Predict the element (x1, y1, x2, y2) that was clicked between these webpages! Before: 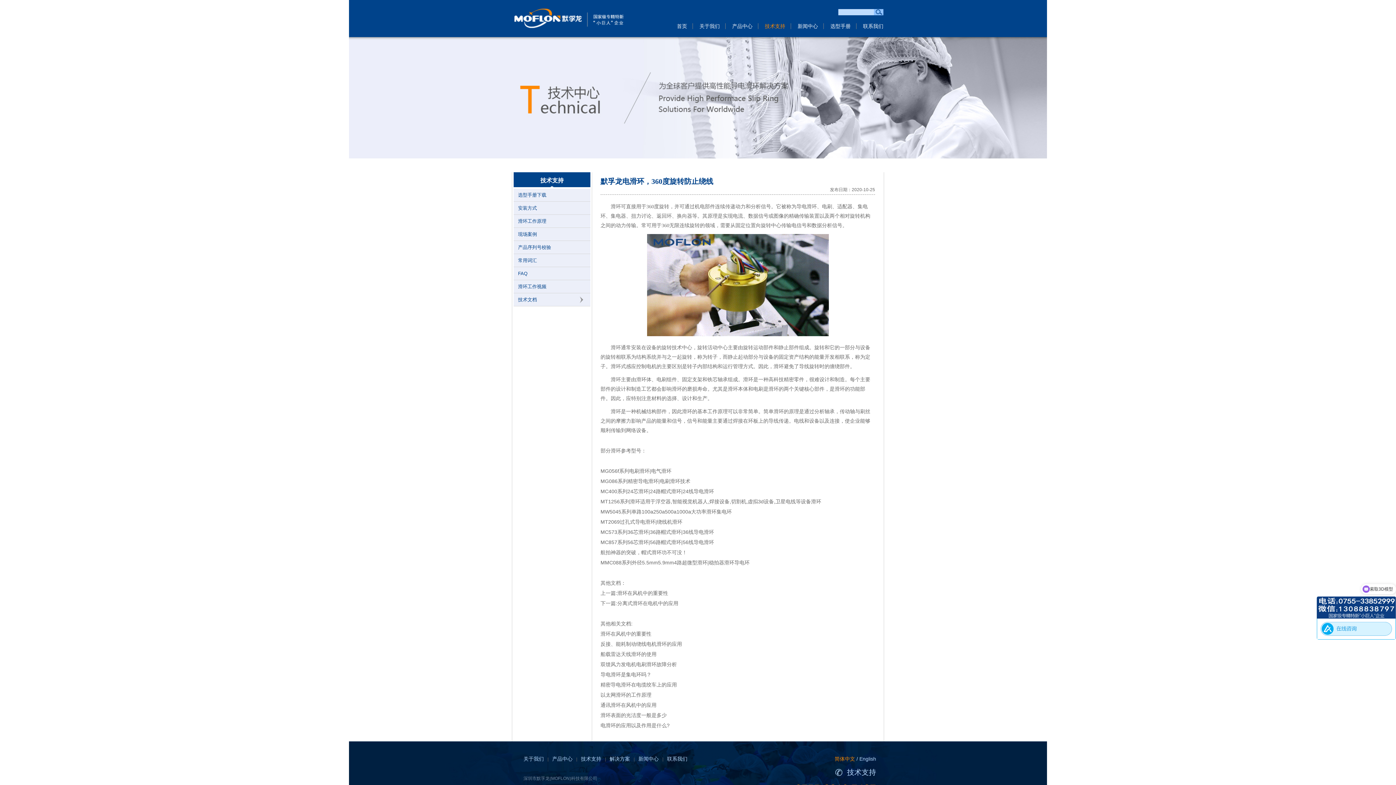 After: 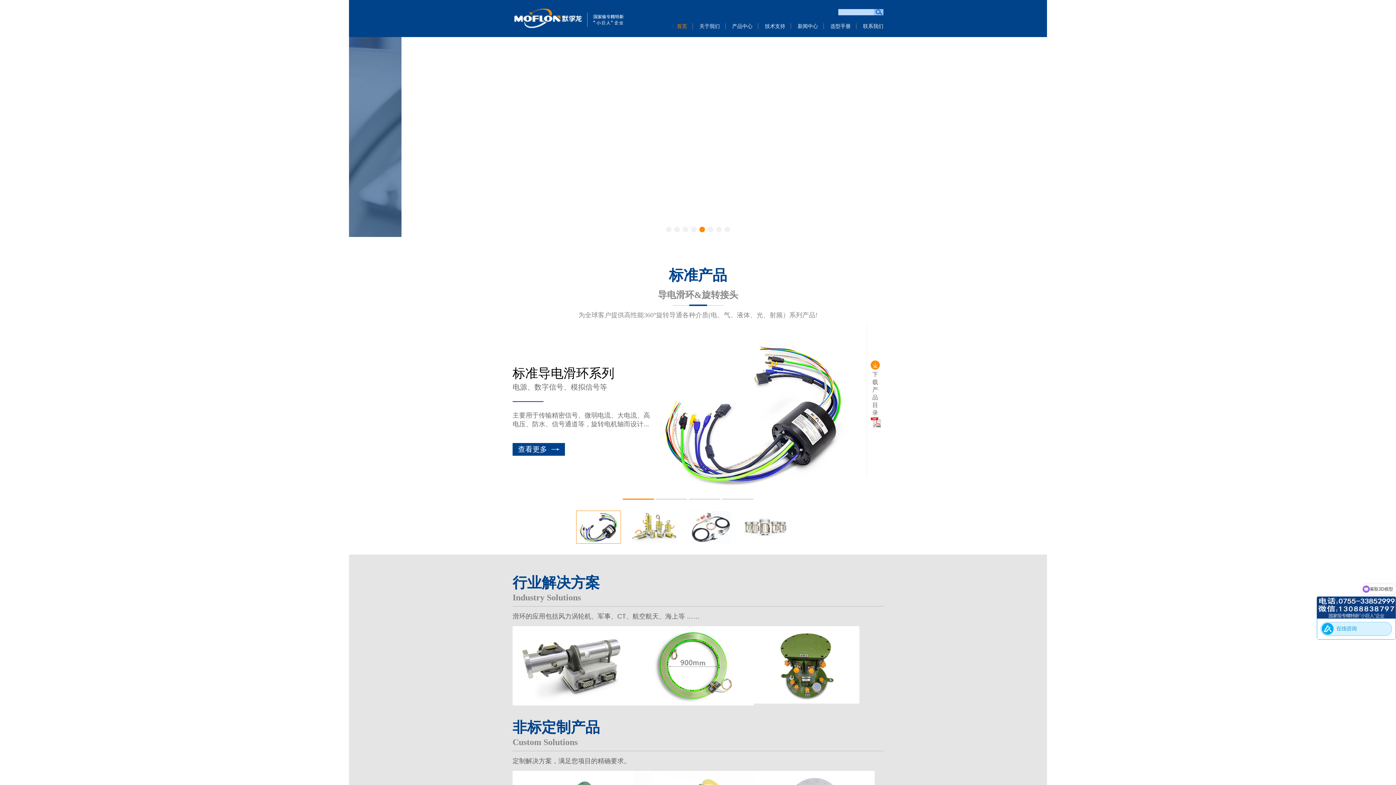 Action: bbox: (512, 25, 625, 30)